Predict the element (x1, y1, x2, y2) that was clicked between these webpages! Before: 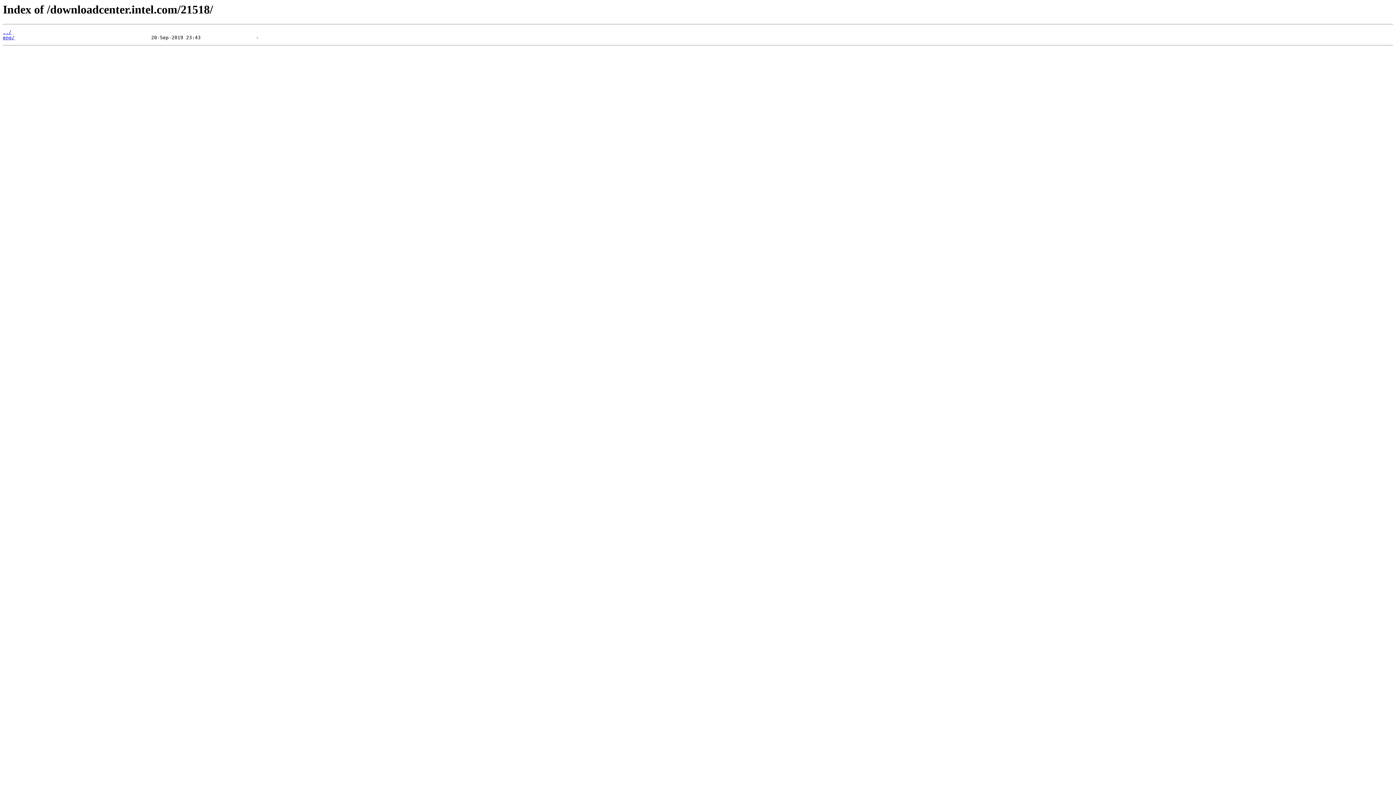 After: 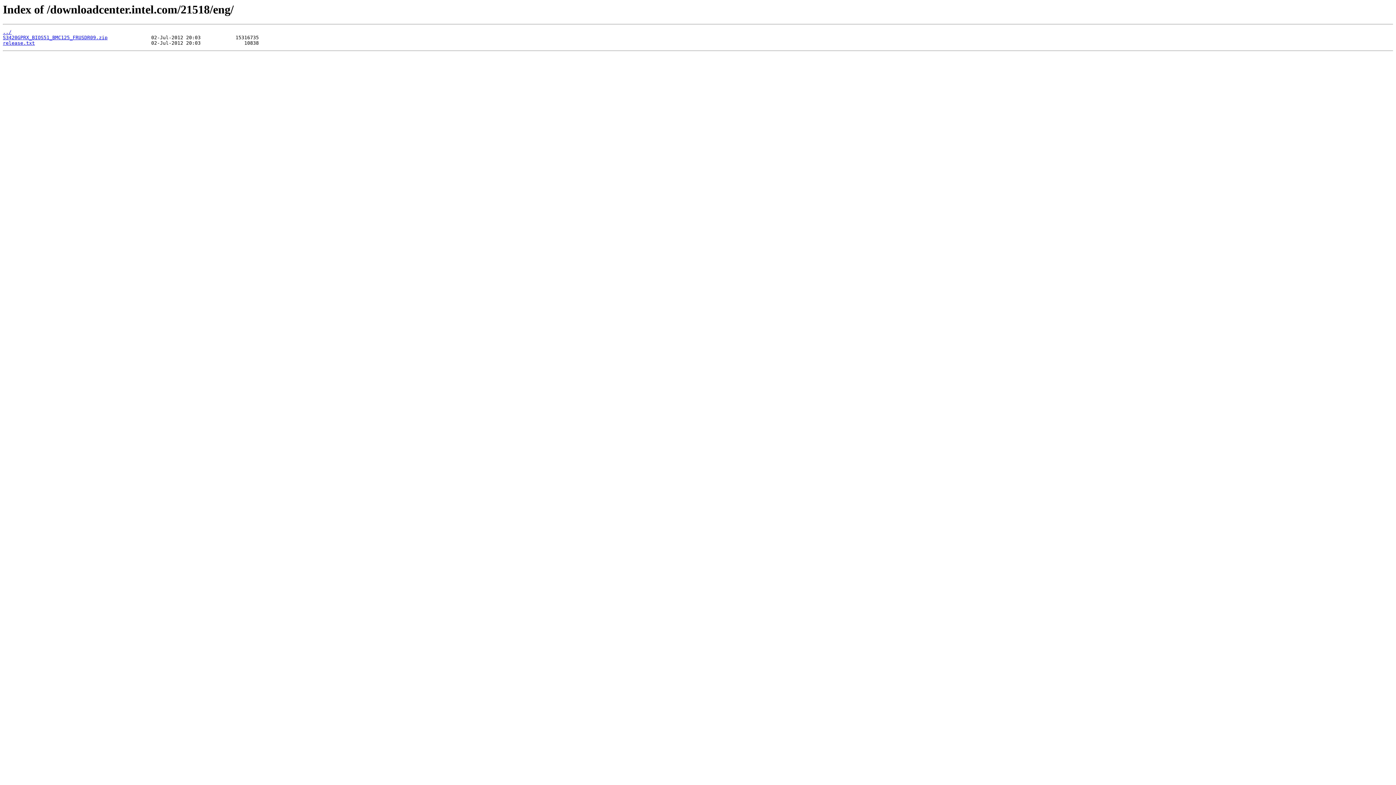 Action: label: eng/ bbox: (2, 35, 14, 40)